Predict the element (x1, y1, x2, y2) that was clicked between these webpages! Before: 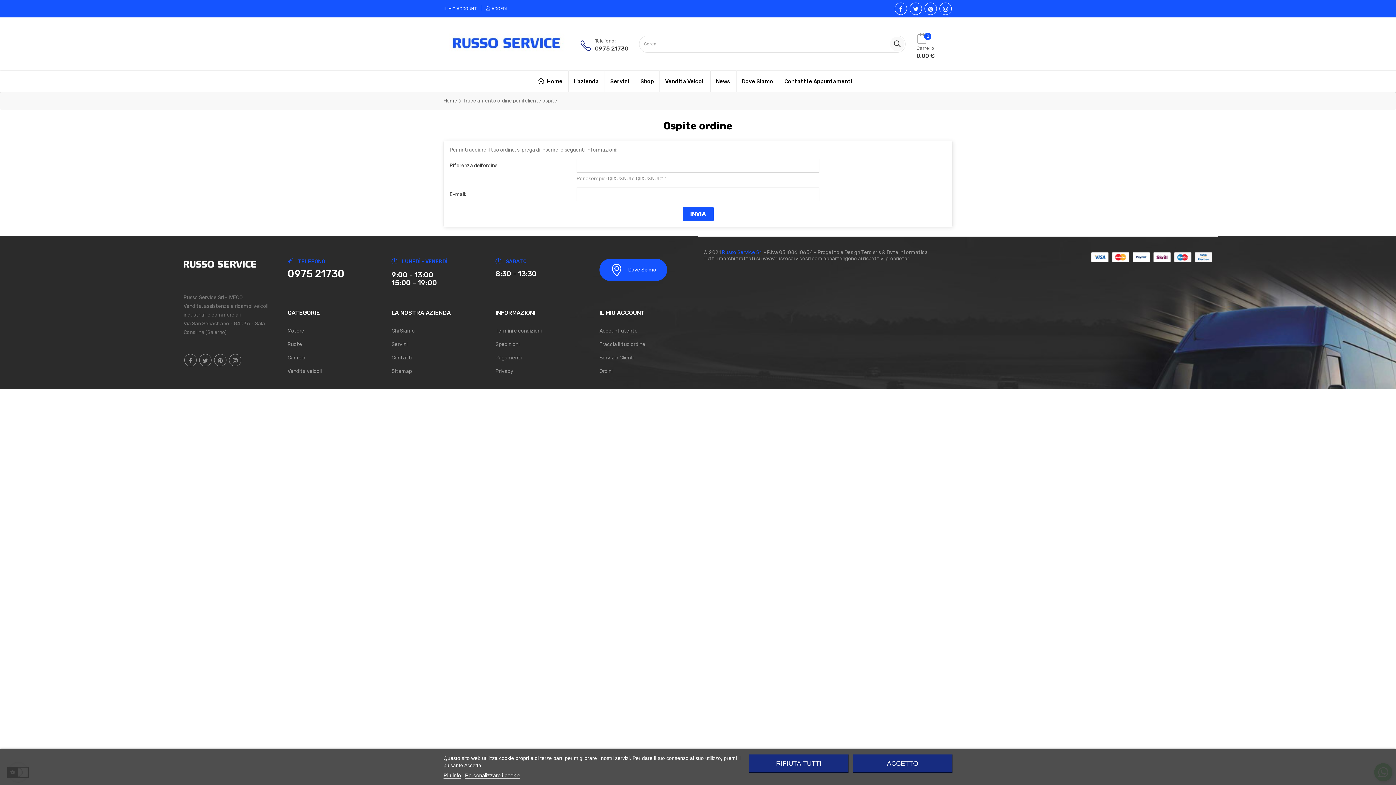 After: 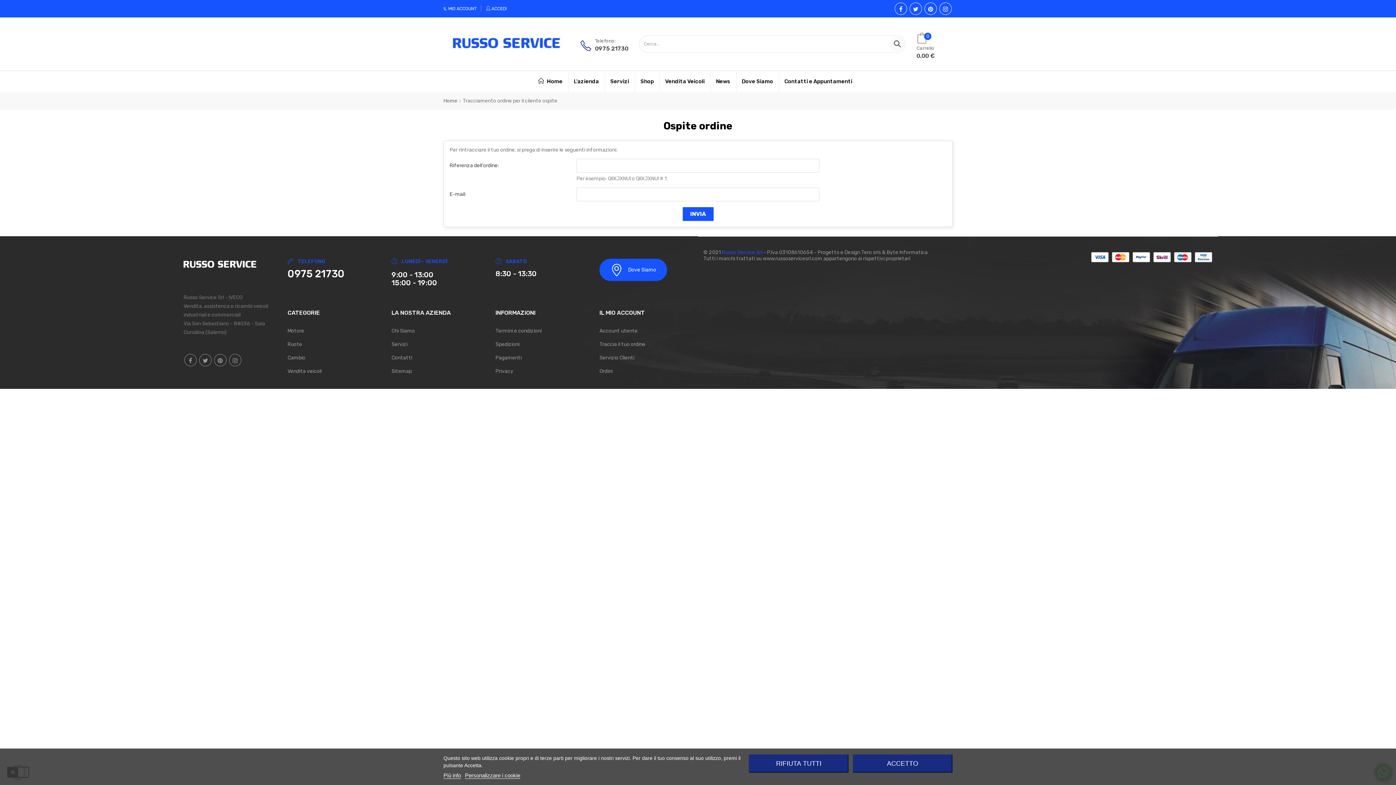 Action: label: Piú info bbox: (443, 772, 461, 779)